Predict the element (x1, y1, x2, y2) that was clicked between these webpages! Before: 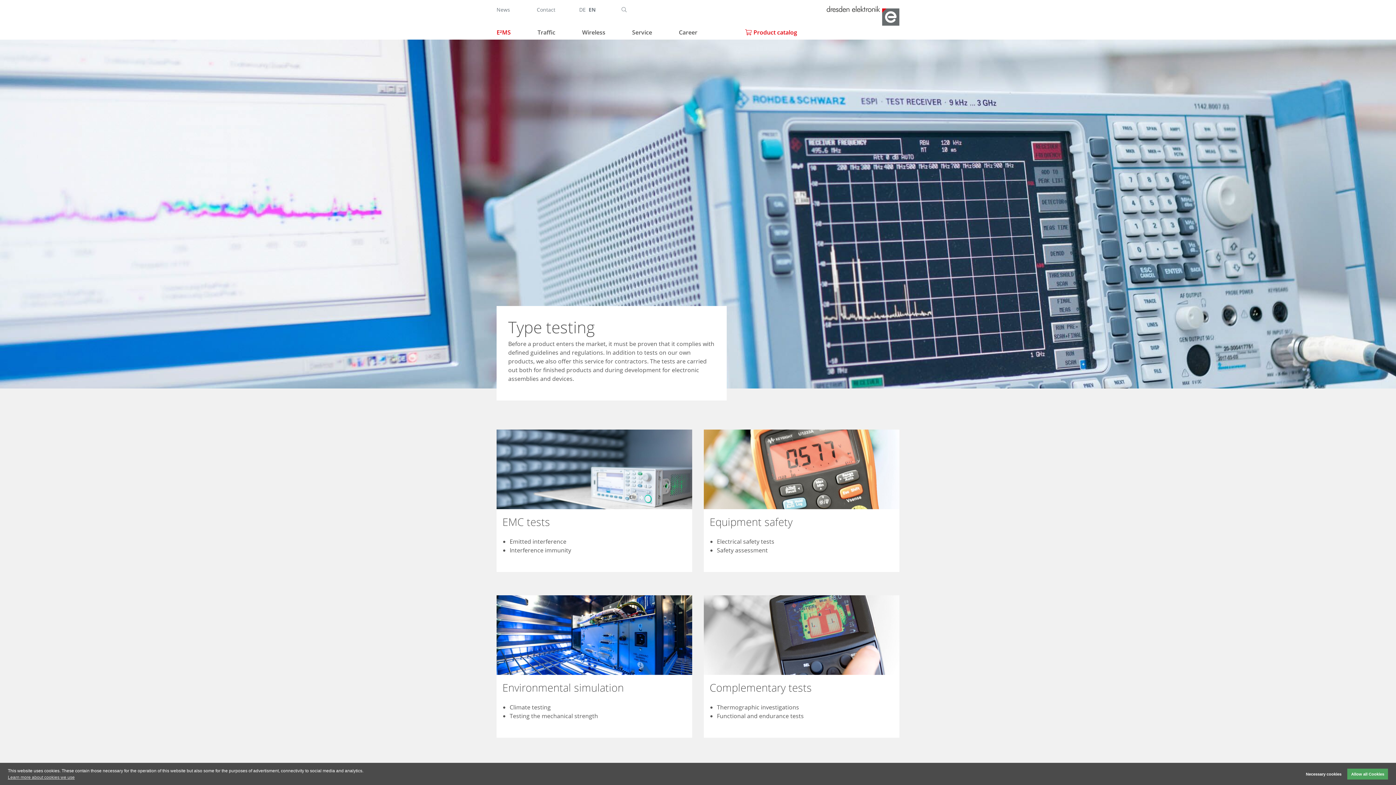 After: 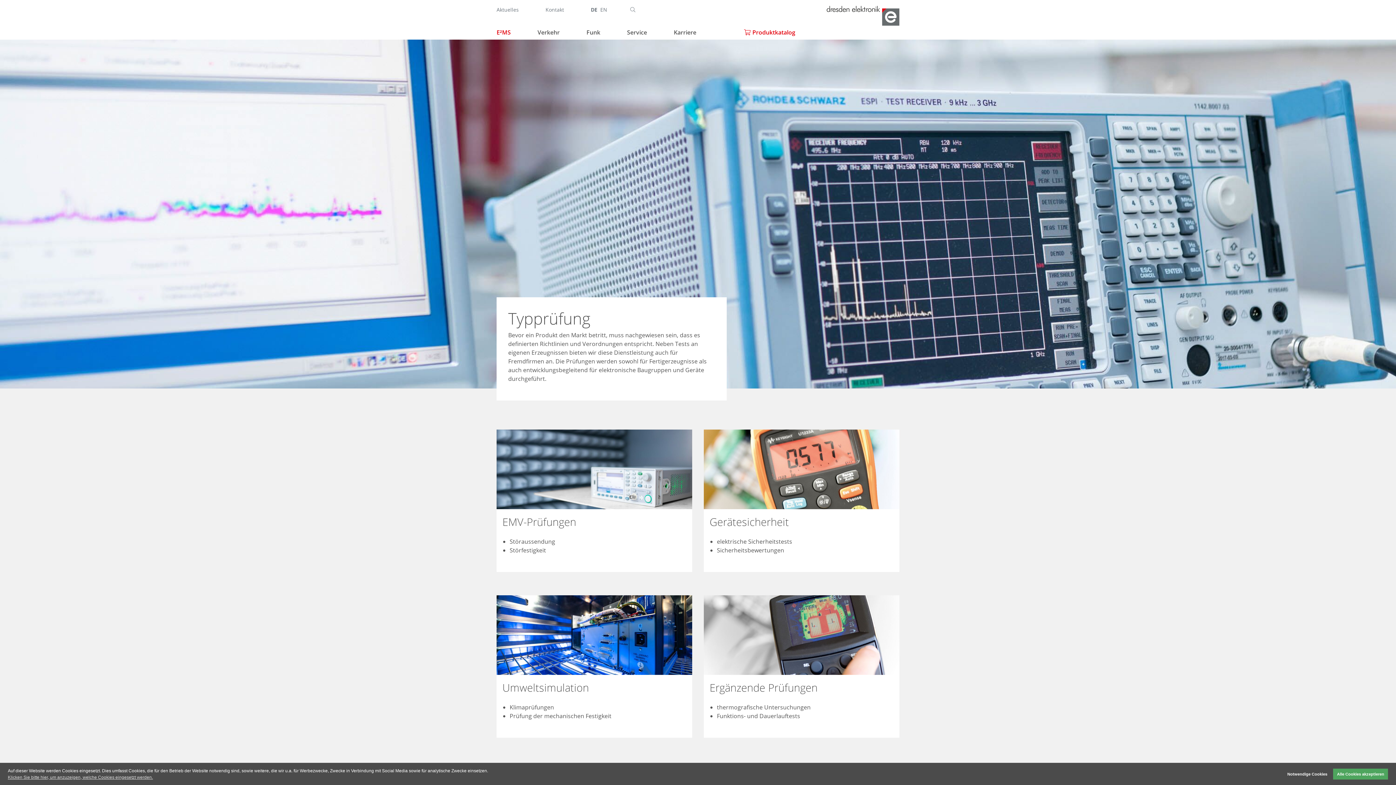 Action: bbox: (579, 6, 585, 13) label: DE